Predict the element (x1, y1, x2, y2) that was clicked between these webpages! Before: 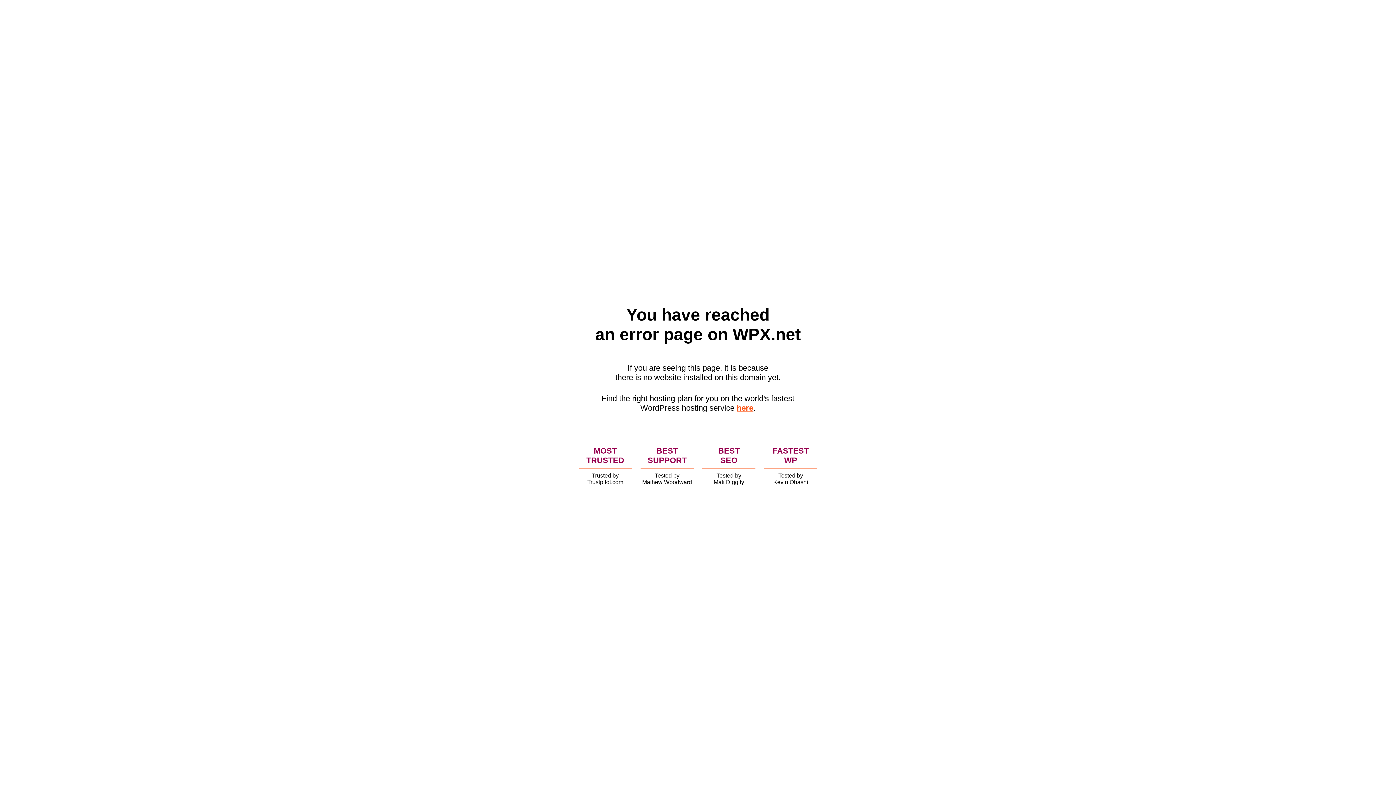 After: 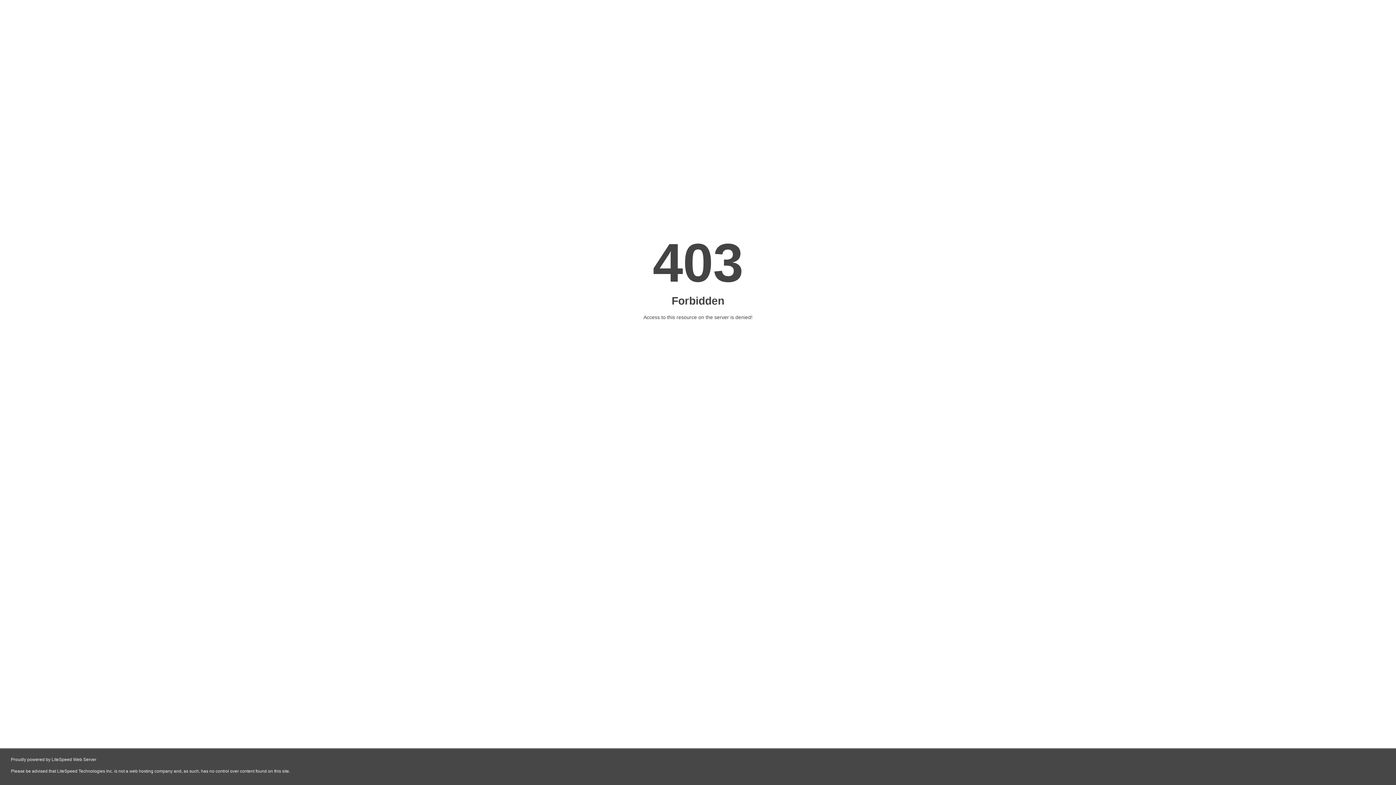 Action: bbox: (736, 403, 753, 412) label: here